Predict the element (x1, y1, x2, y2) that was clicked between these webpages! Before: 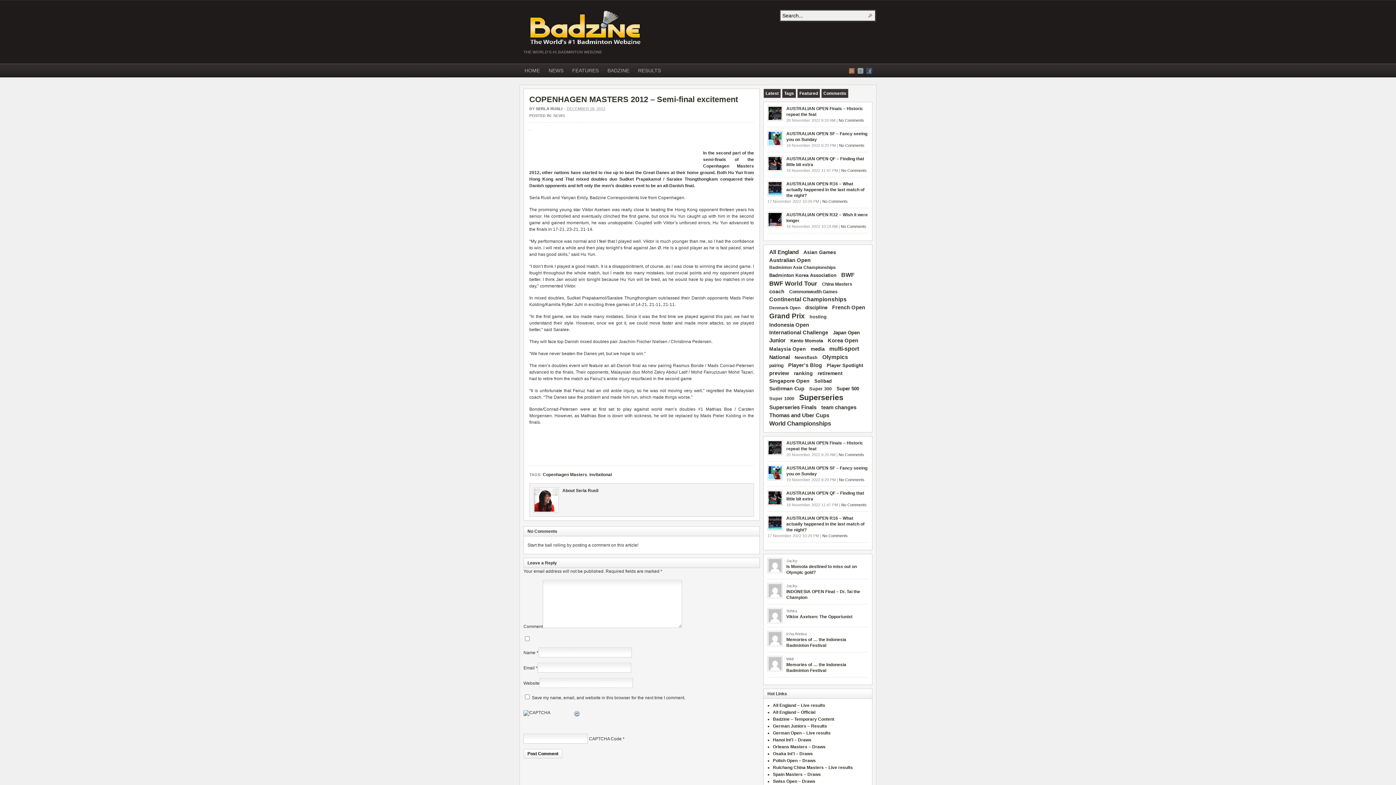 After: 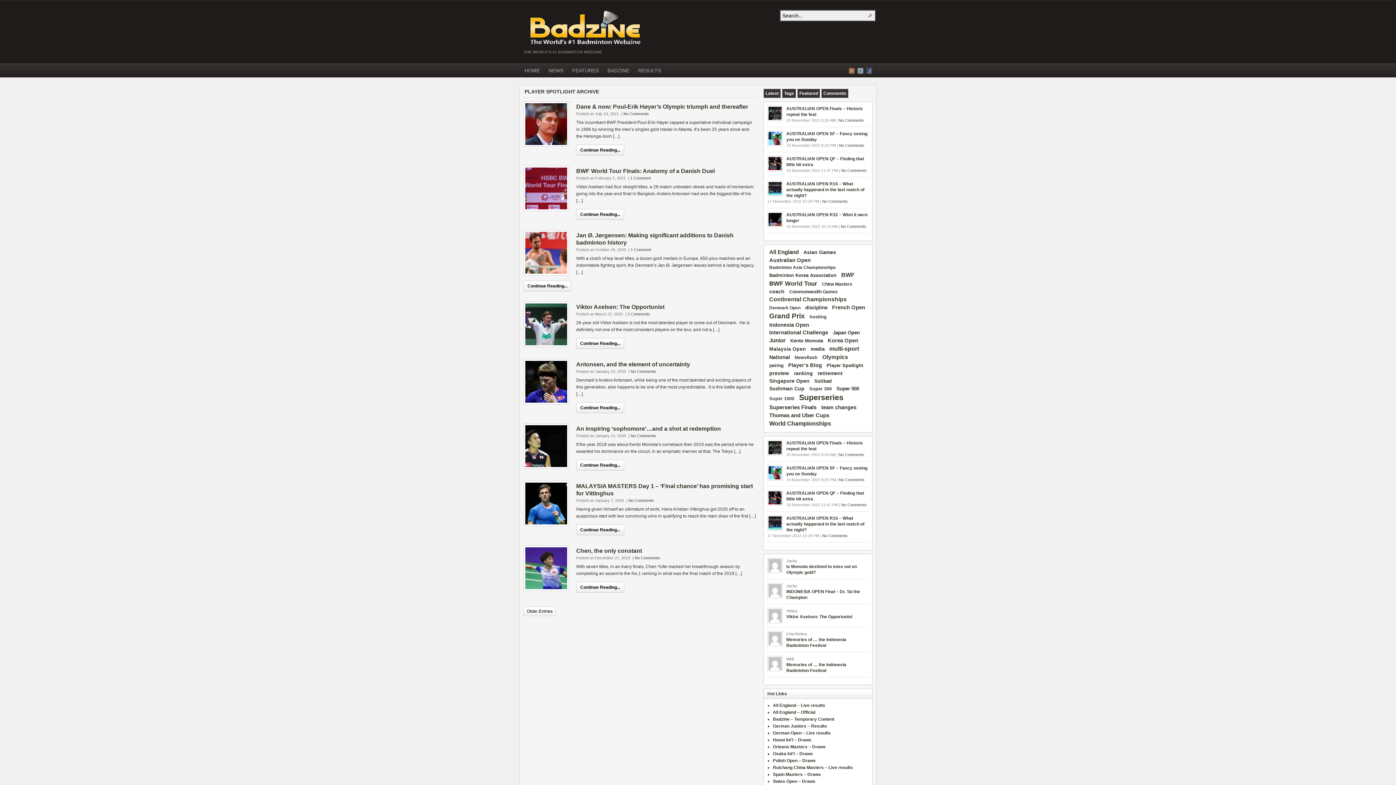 Action: label: Player Spotlight (71 items) bbox: (825, 362, 865, 369)